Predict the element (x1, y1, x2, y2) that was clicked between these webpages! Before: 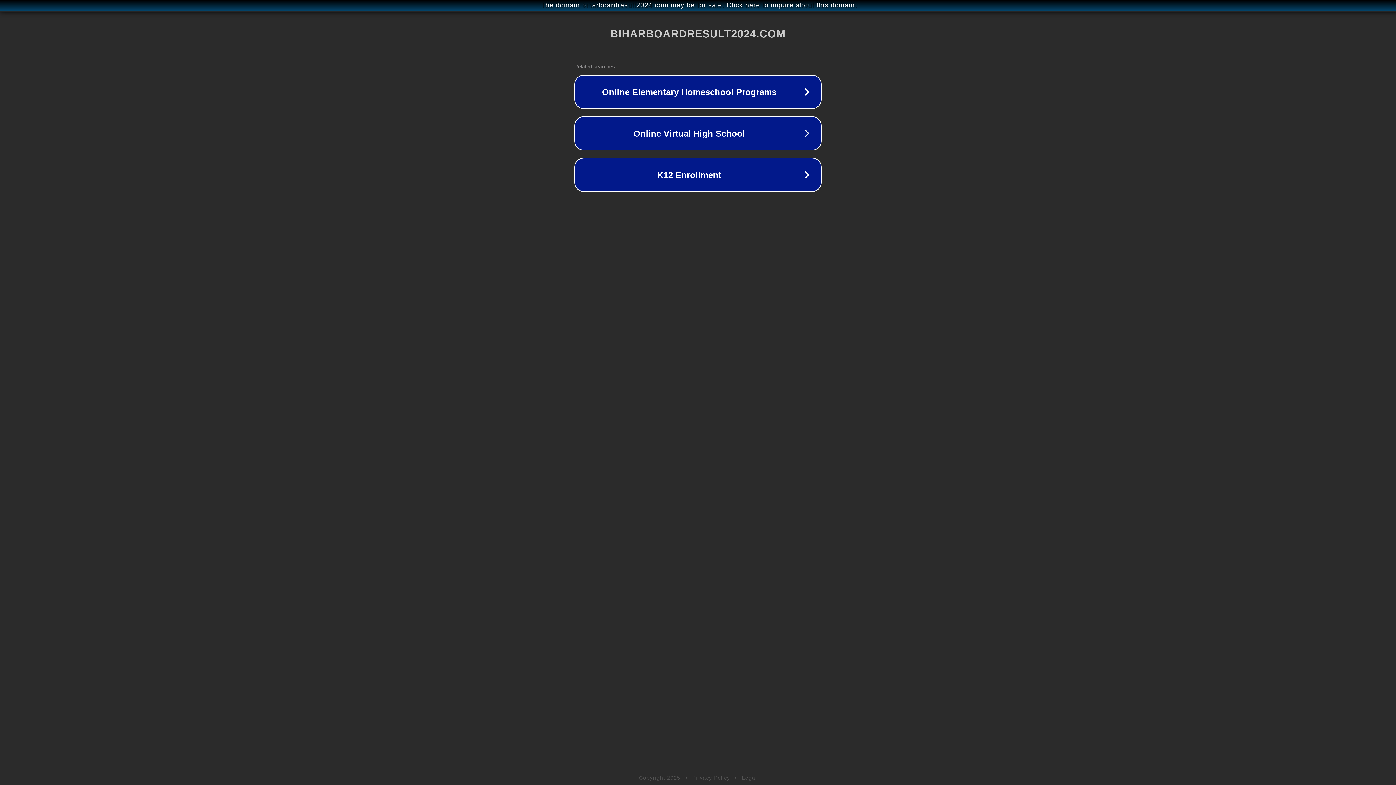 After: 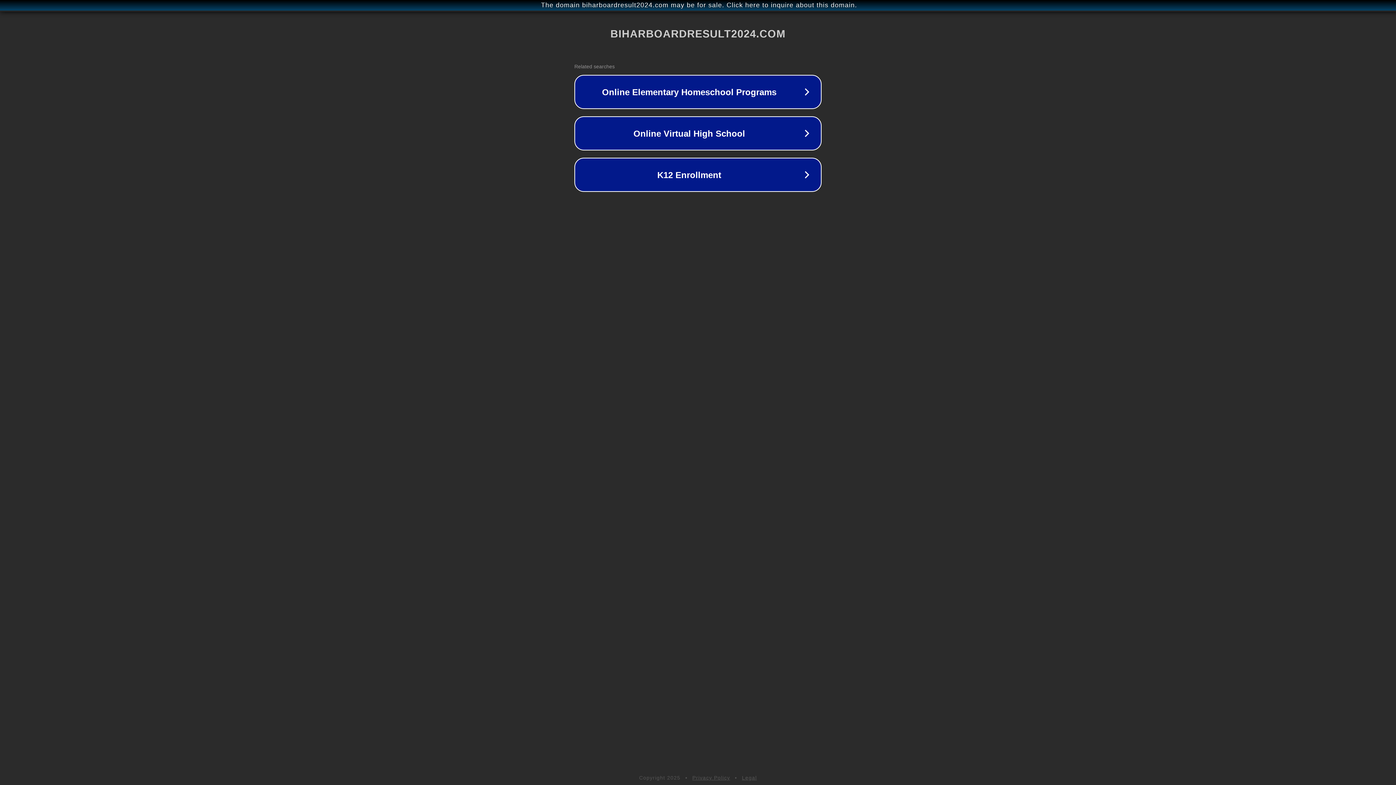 Action: label: Legal bbox: (742, 775, 757, 781)